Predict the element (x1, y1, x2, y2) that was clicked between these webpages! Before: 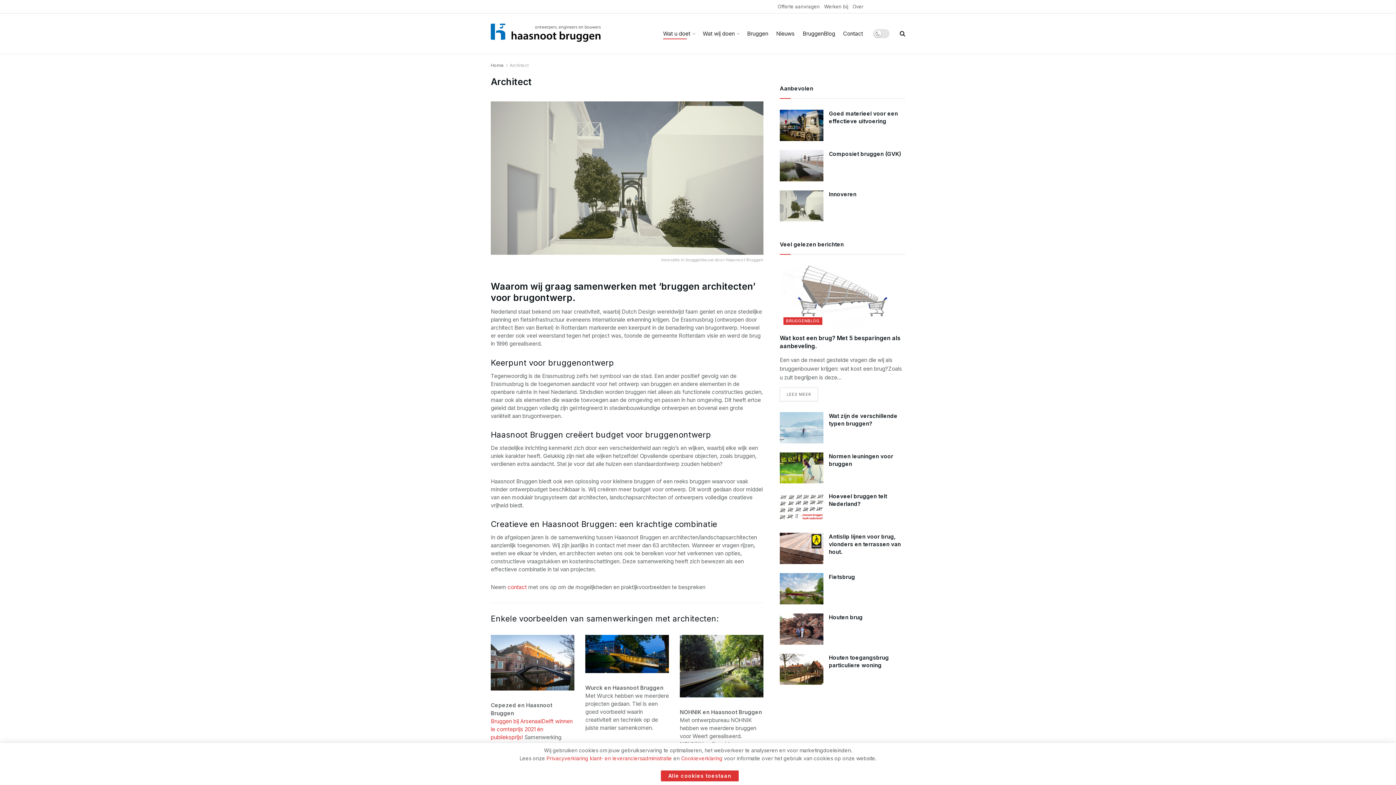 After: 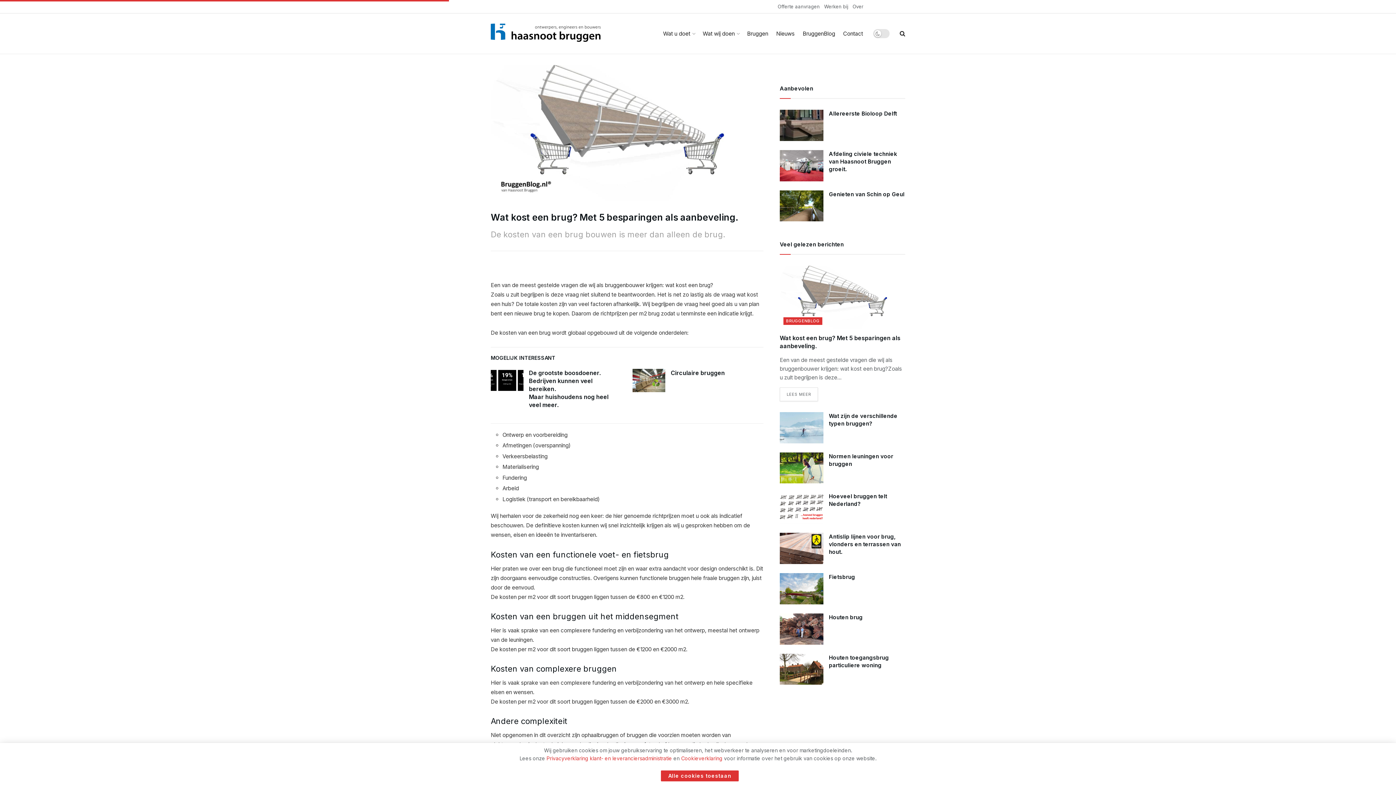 Action: label: LEES MEER
DETAILS bbox: (780, 387, 818, 401)